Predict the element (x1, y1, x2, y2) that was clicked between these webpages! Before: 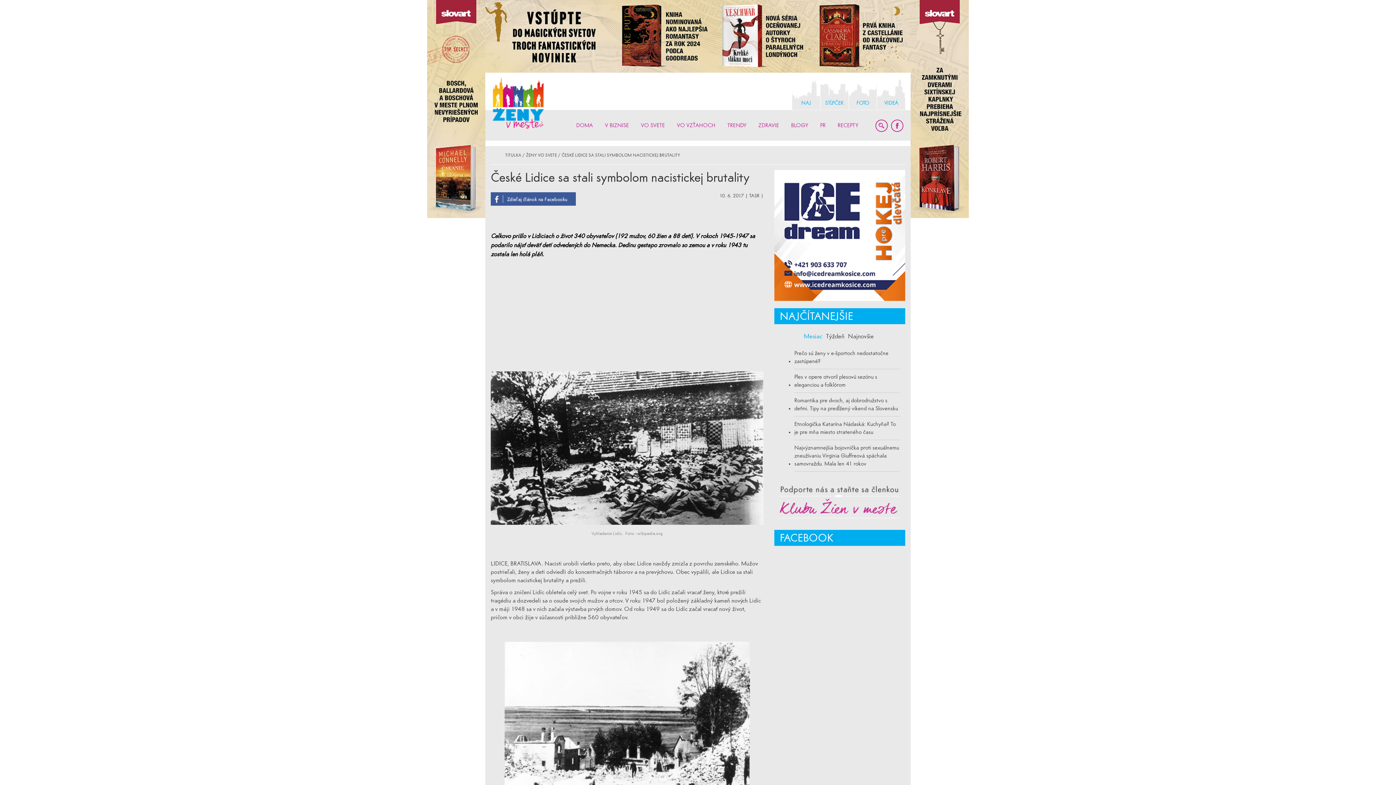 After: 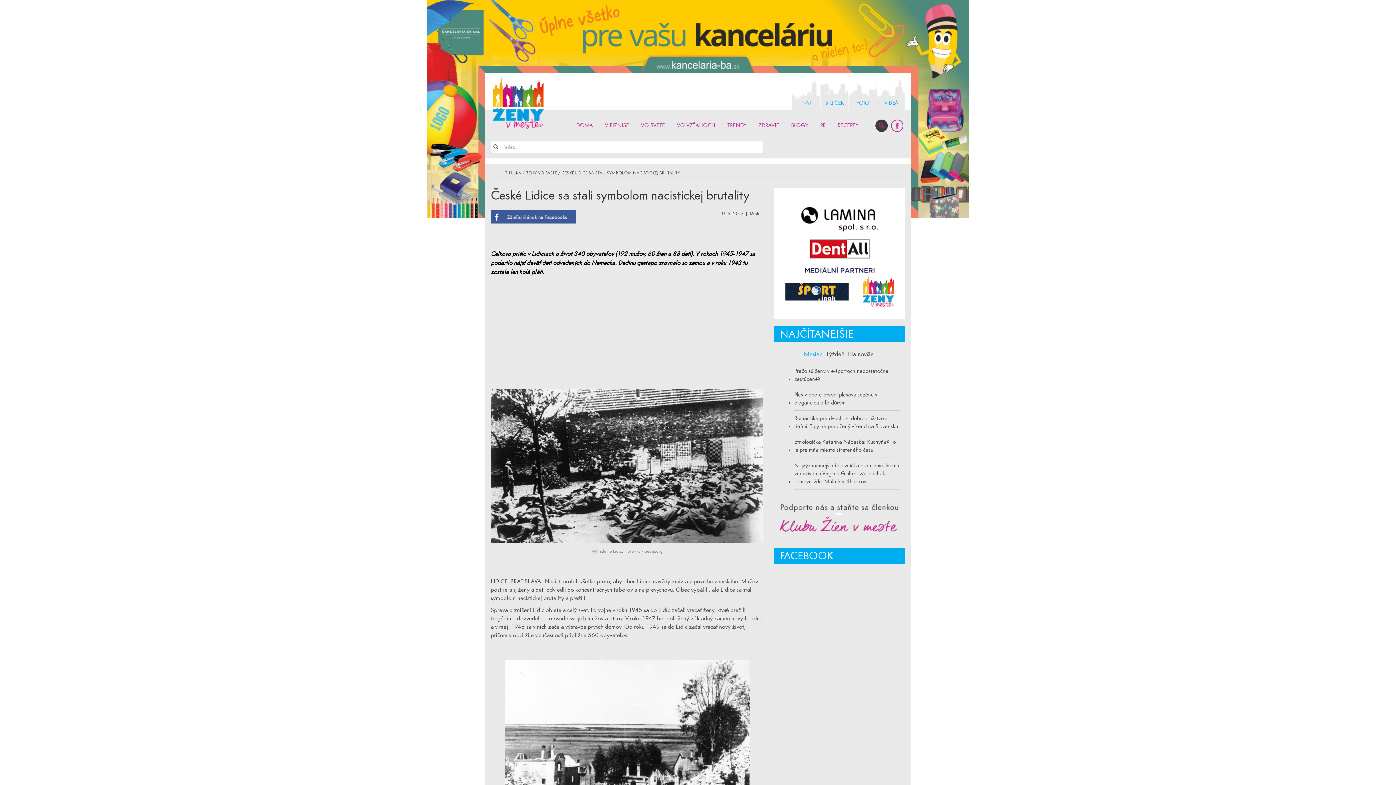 Action: bbox: (875, 119, 888, 132)